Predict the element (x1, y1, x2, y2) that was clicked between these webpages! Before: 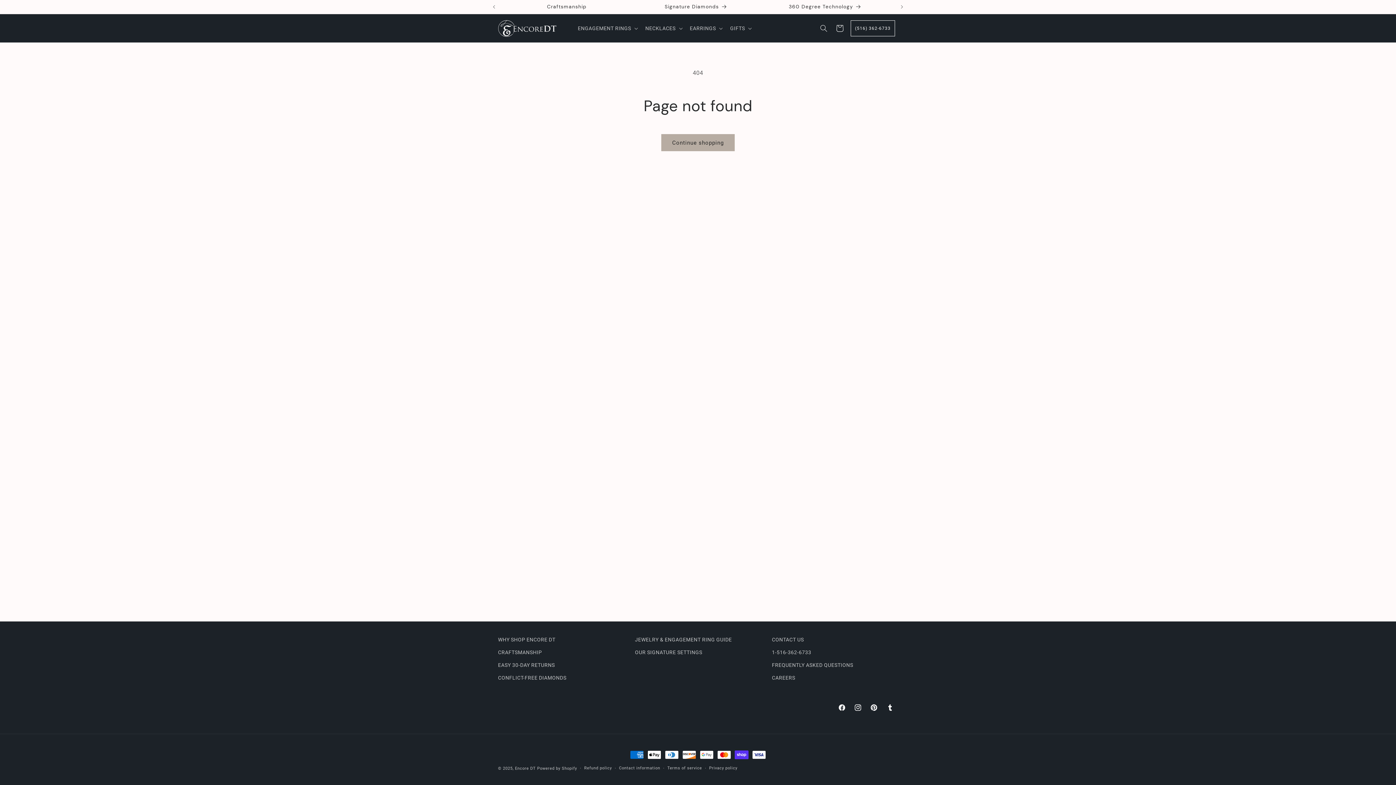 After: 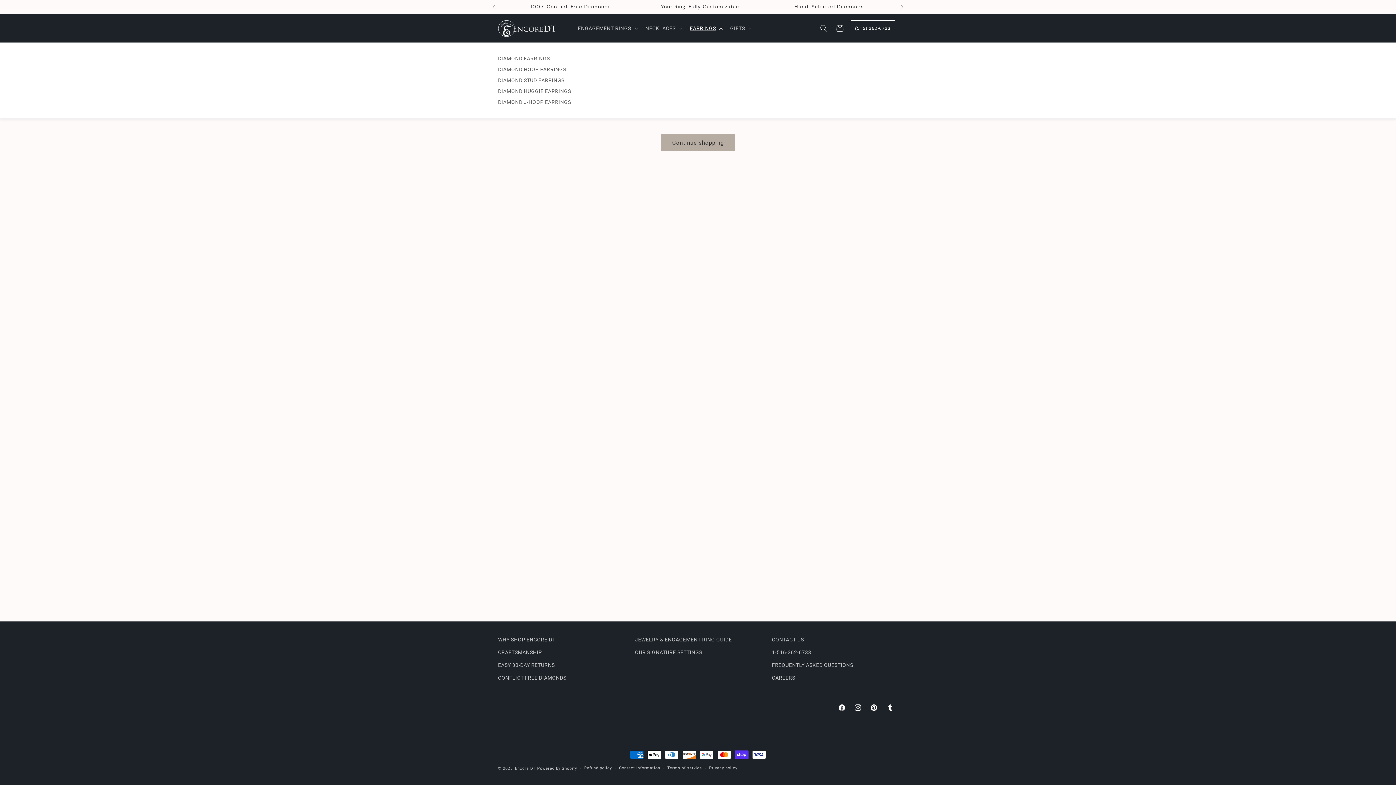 Action: bbox: (685, 20, 725, 35) label: EARRINGS